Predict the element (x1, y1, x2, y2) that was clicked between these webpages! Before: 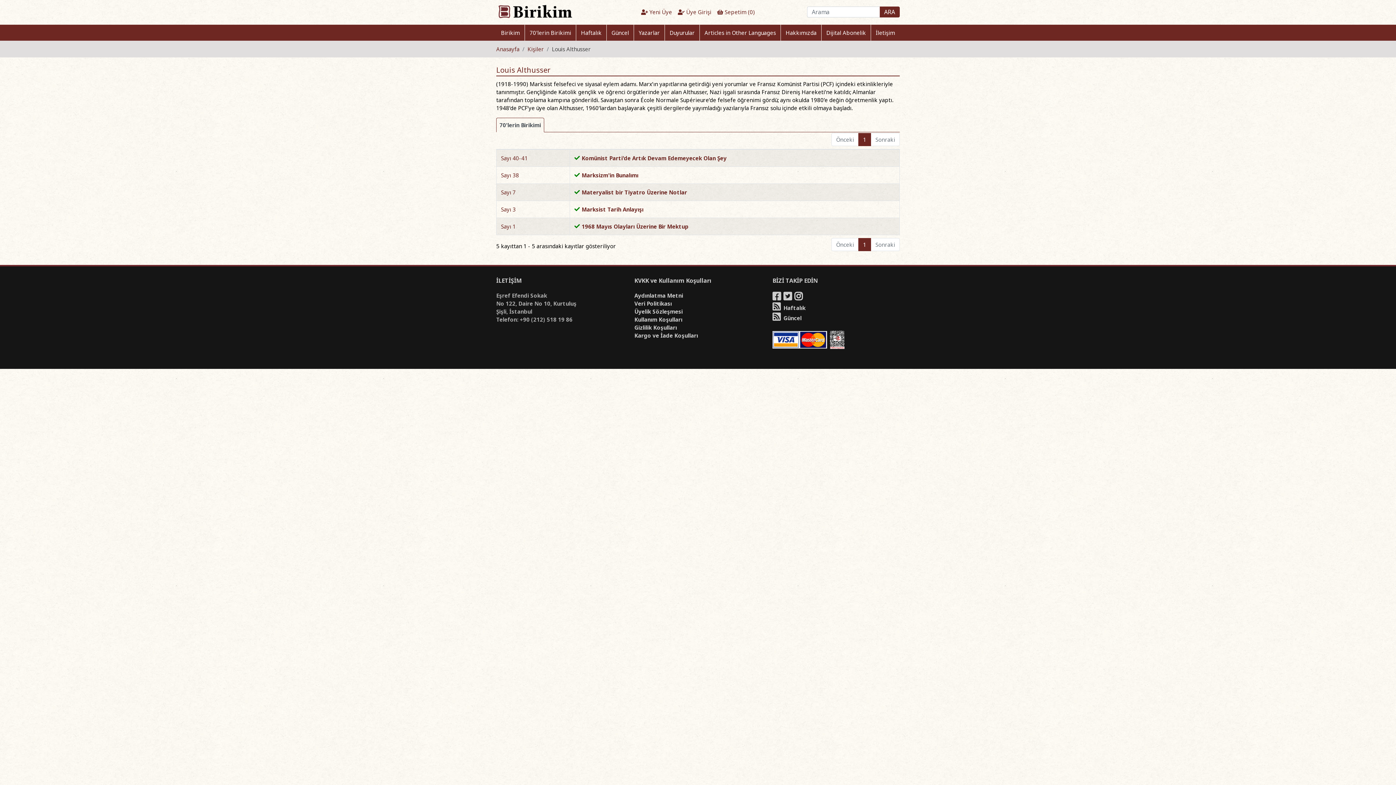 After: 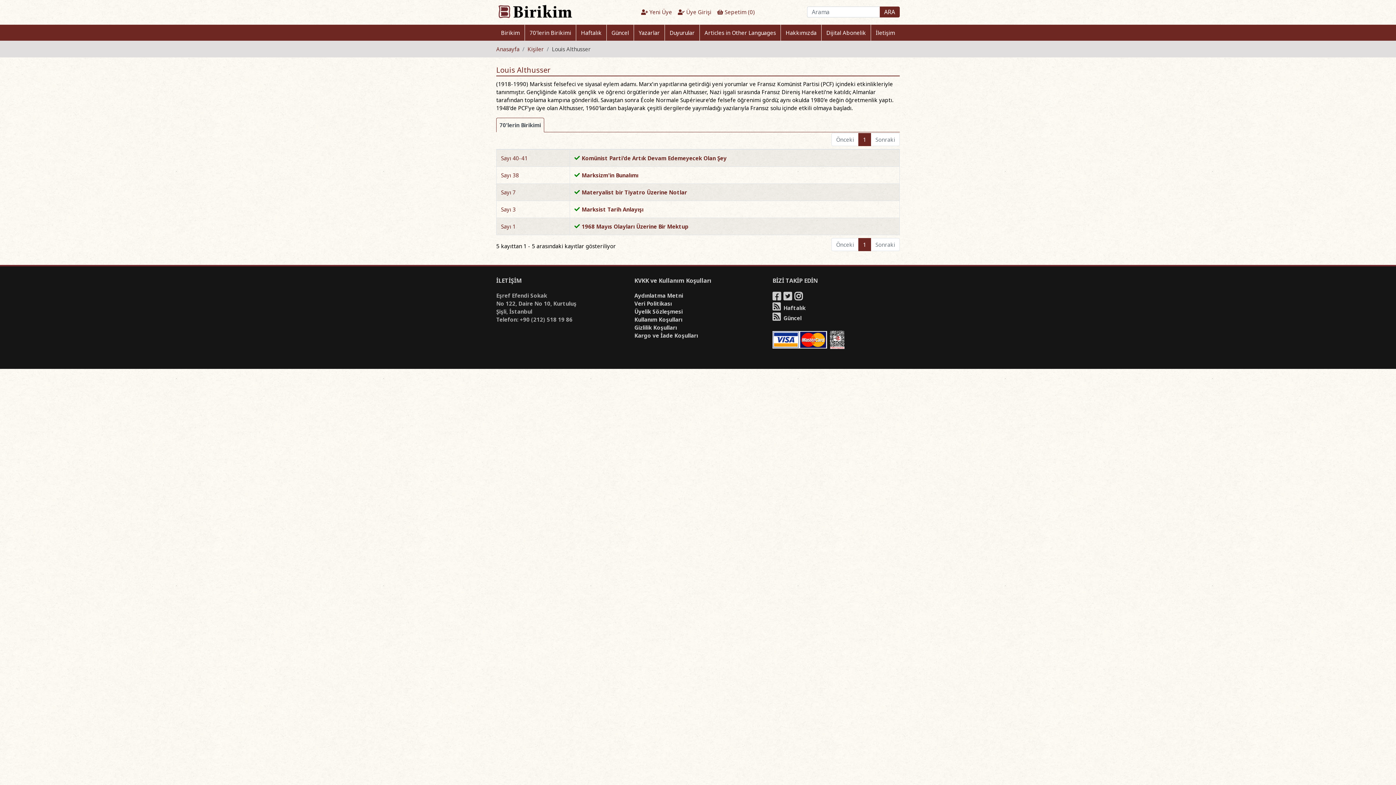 Action: label: 70'lerin Birikimi bbox: (496, 117, 544, 132)